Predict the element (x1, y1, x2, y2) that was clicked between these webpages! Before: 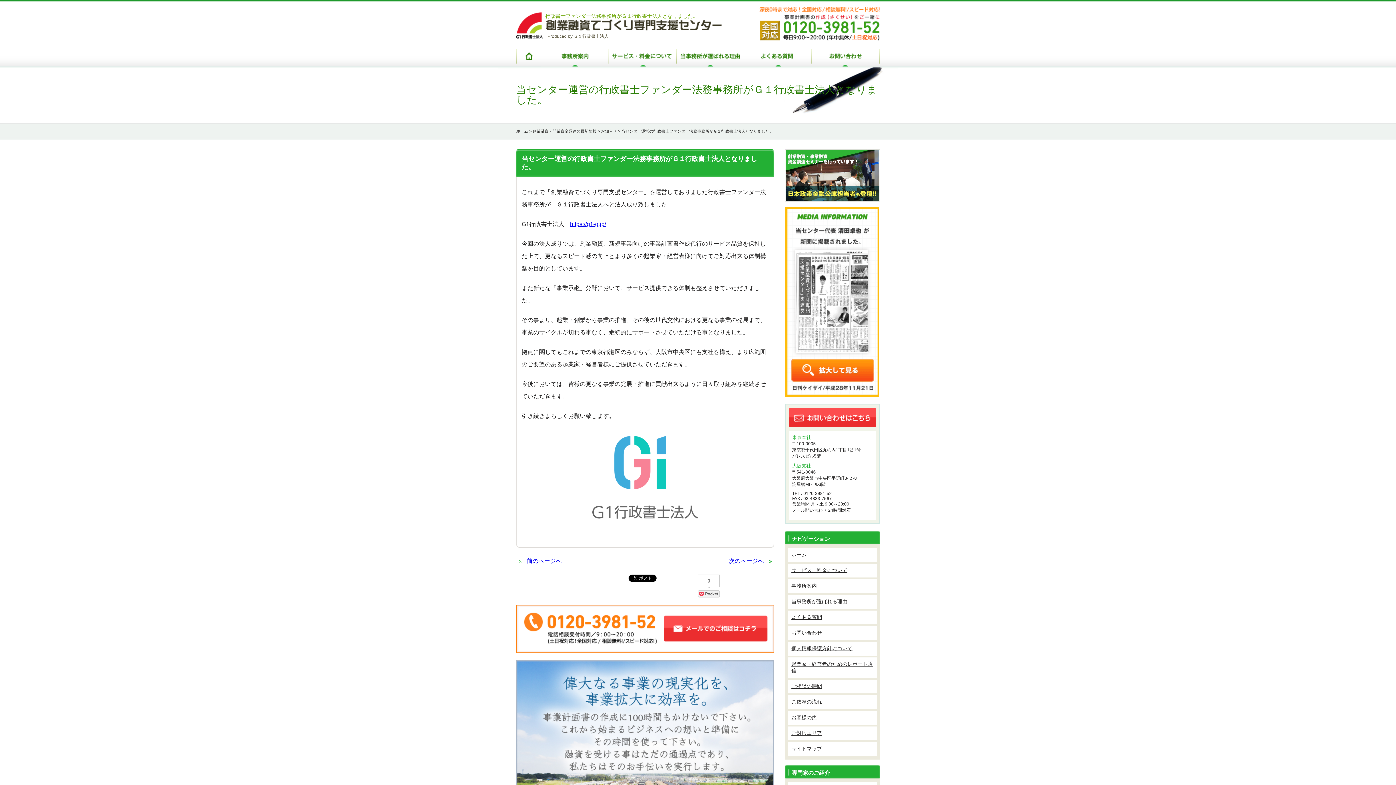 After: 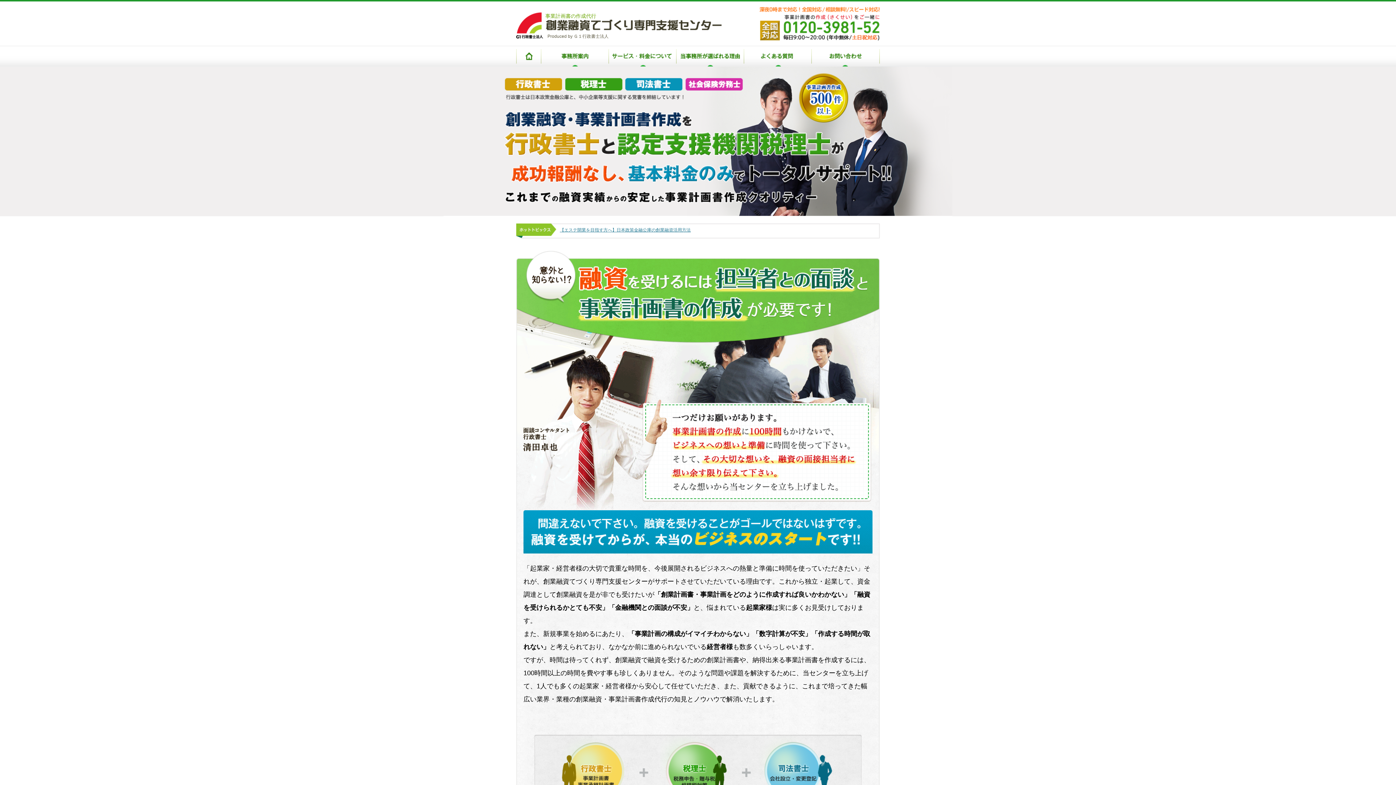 Action: bbox: (516, 45, 541, 50)